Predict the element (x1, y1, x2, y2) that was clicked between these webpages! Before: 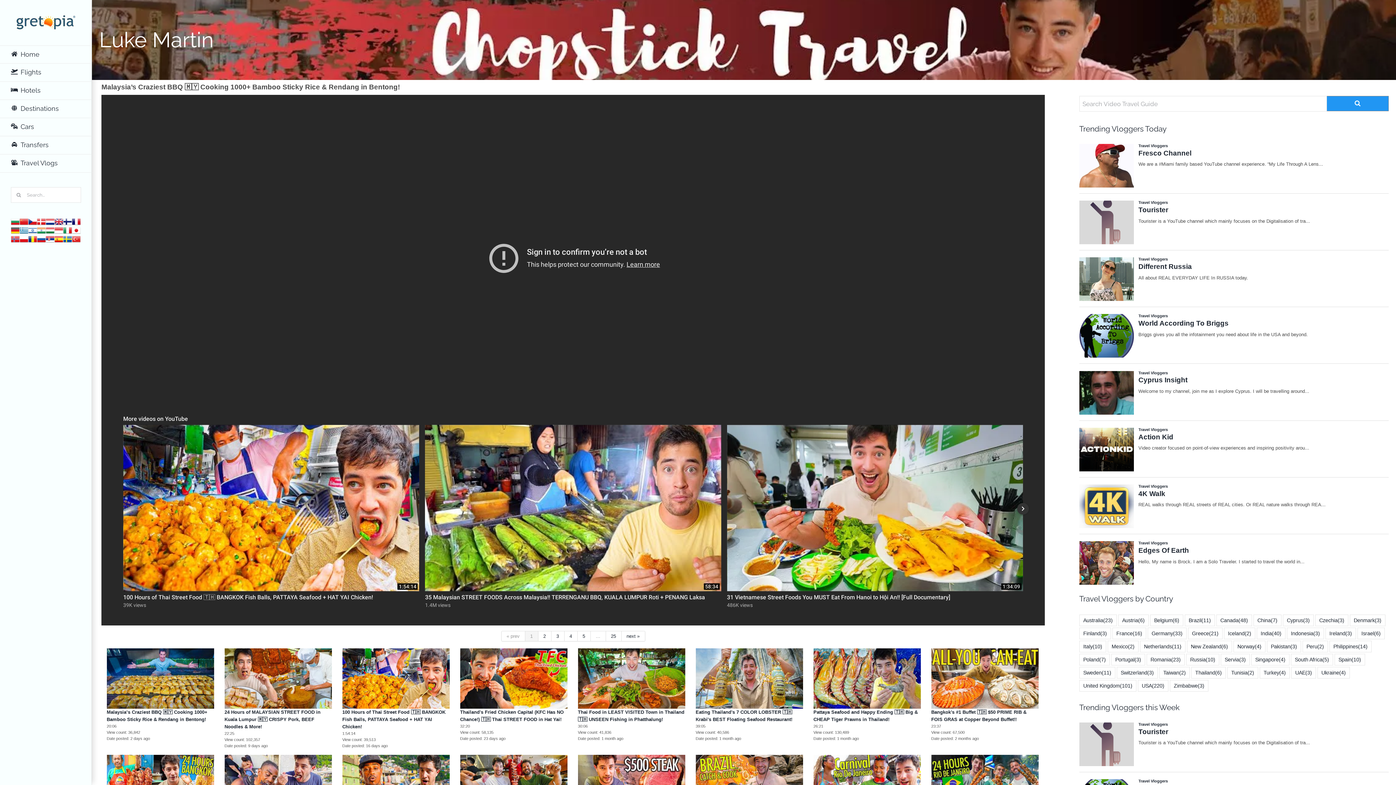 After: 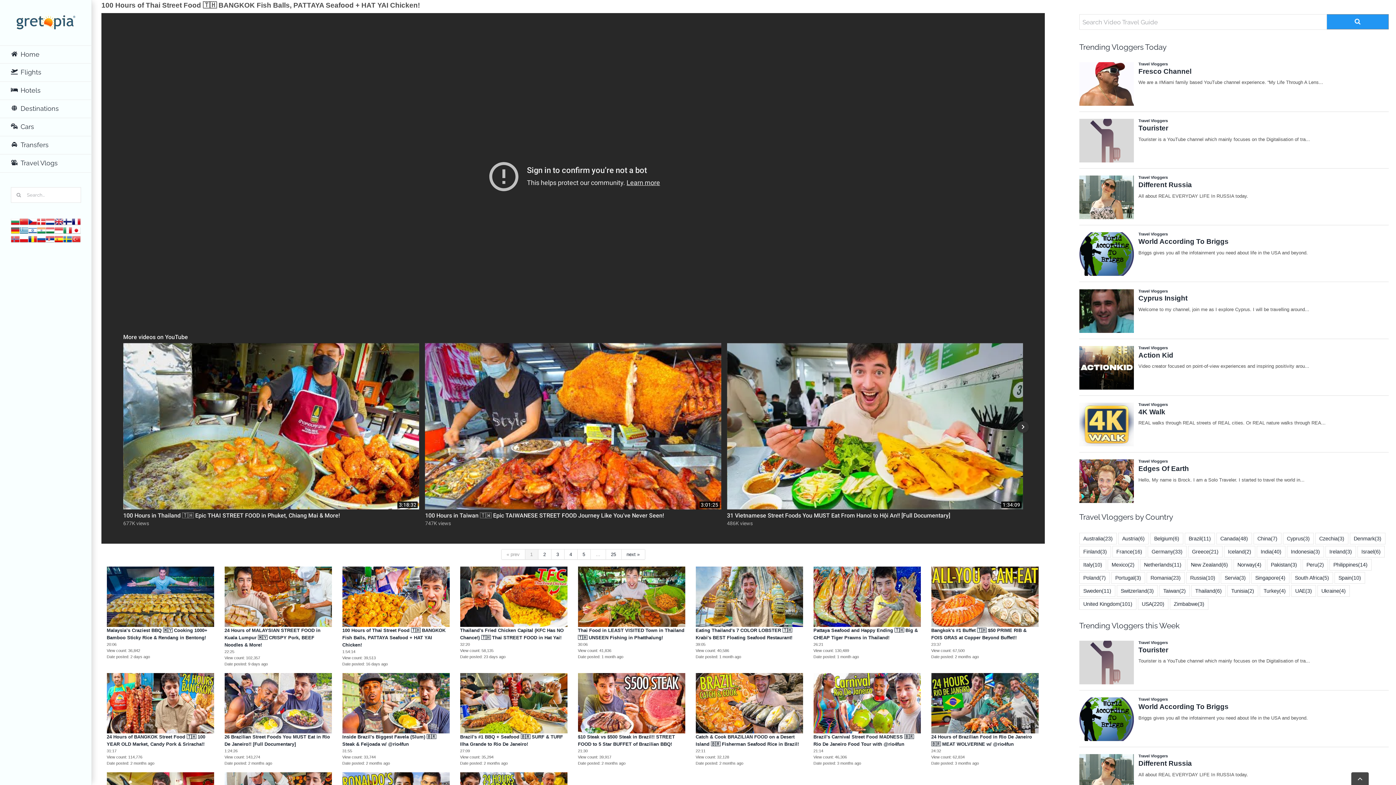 Action: label: 100 Hours of Thai Street Food 🇹🇭 BANGKOK Fish Balls, PATTAYA Seafood + HAT YAI Chicken! bbox: (342, 709, 445, 729)